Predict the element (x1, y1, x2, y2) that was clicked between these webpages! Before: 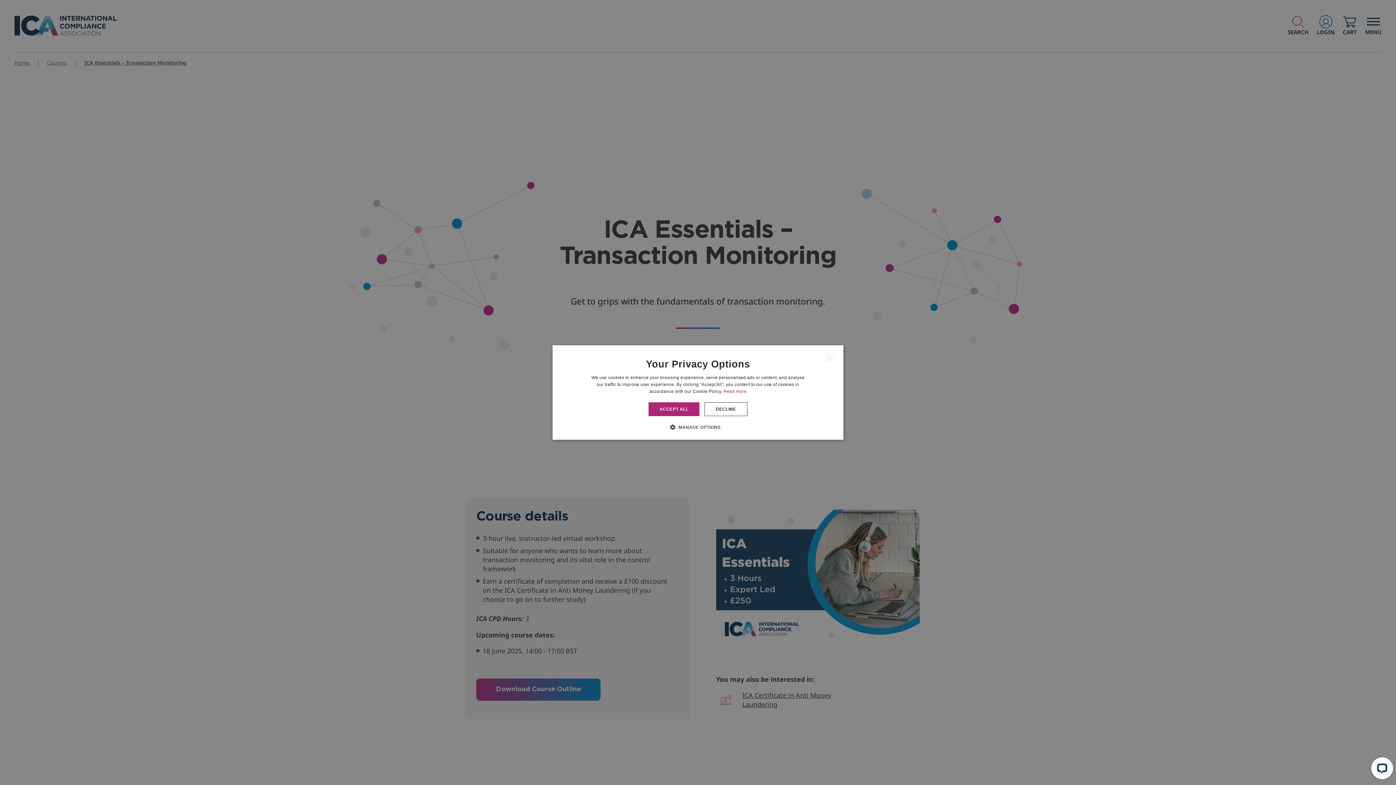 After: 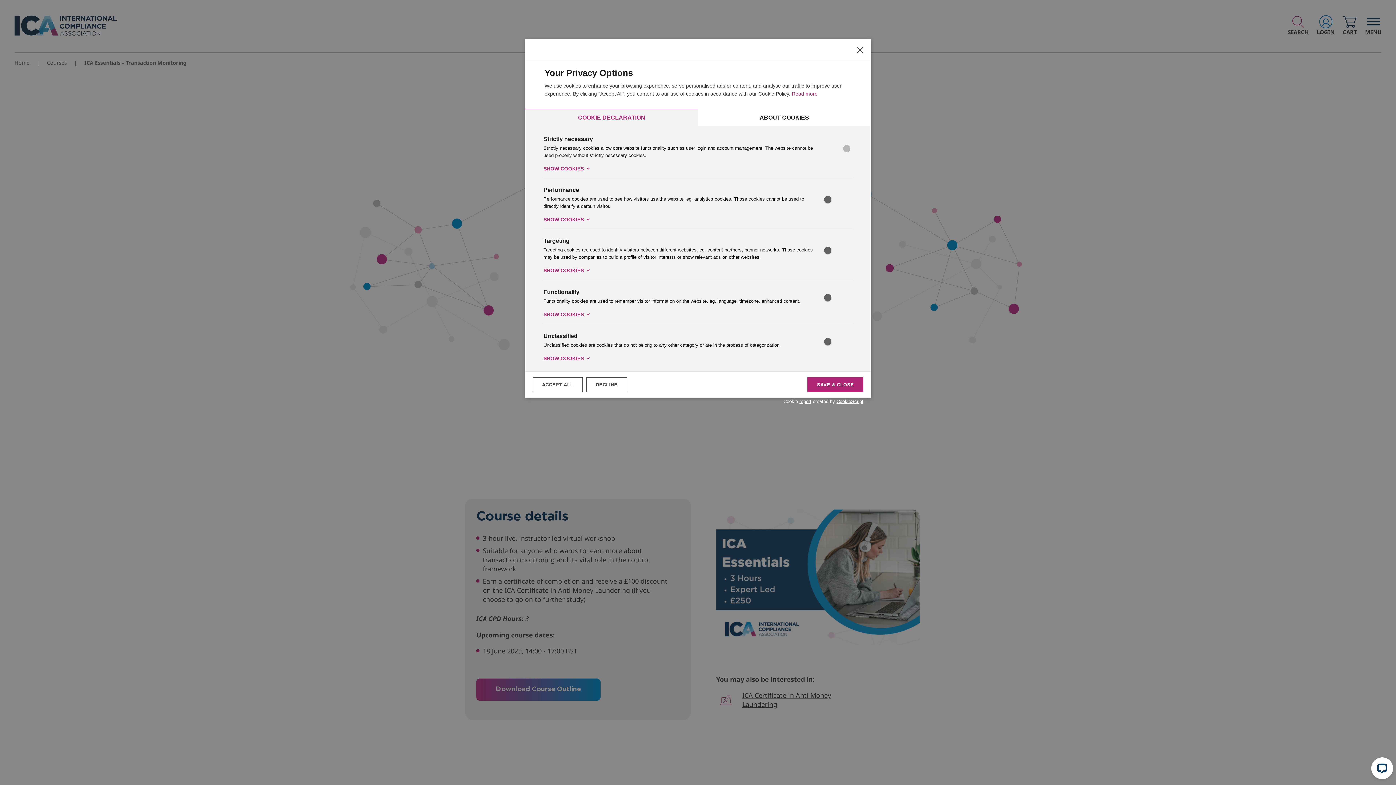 Action: bbox: (675, 423, 720, 430) label:  MANAGE OPTIONS